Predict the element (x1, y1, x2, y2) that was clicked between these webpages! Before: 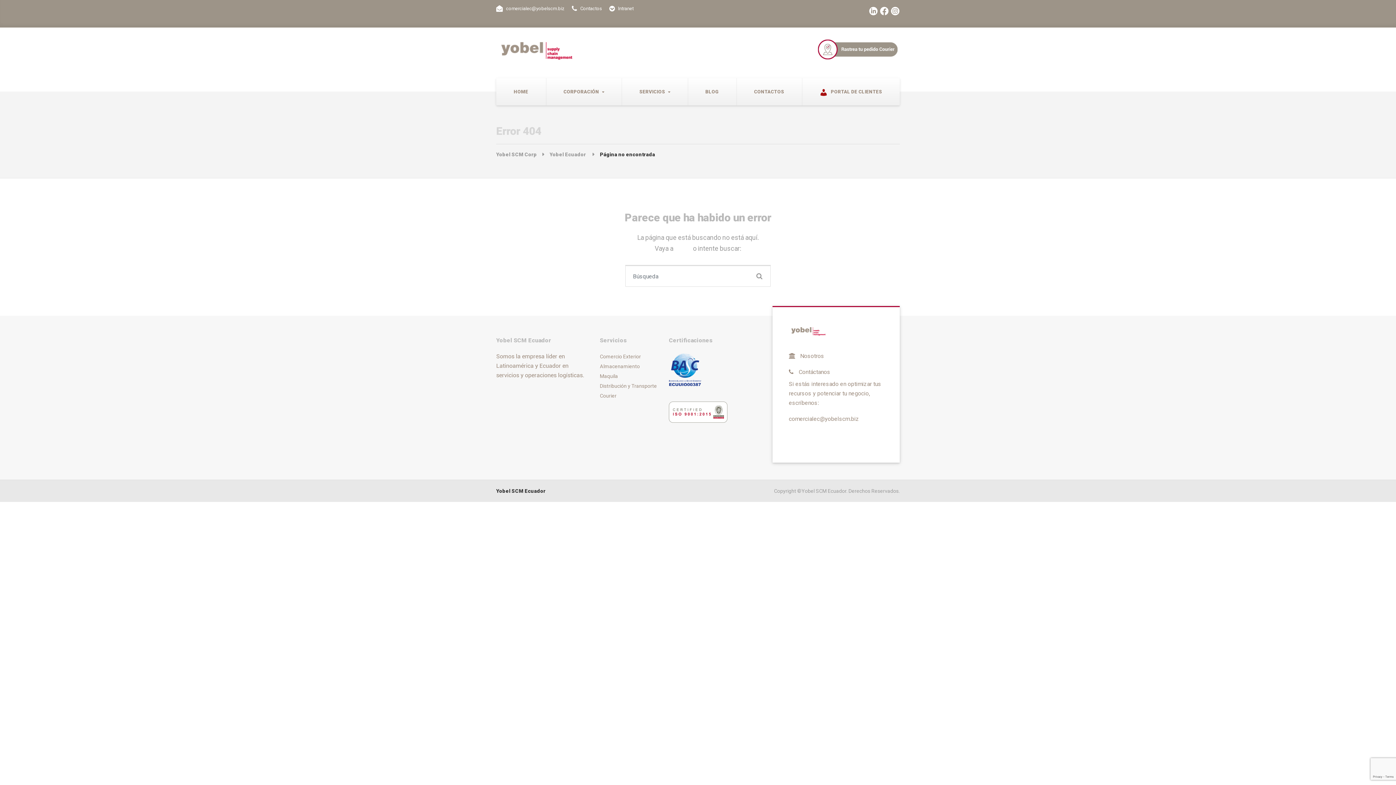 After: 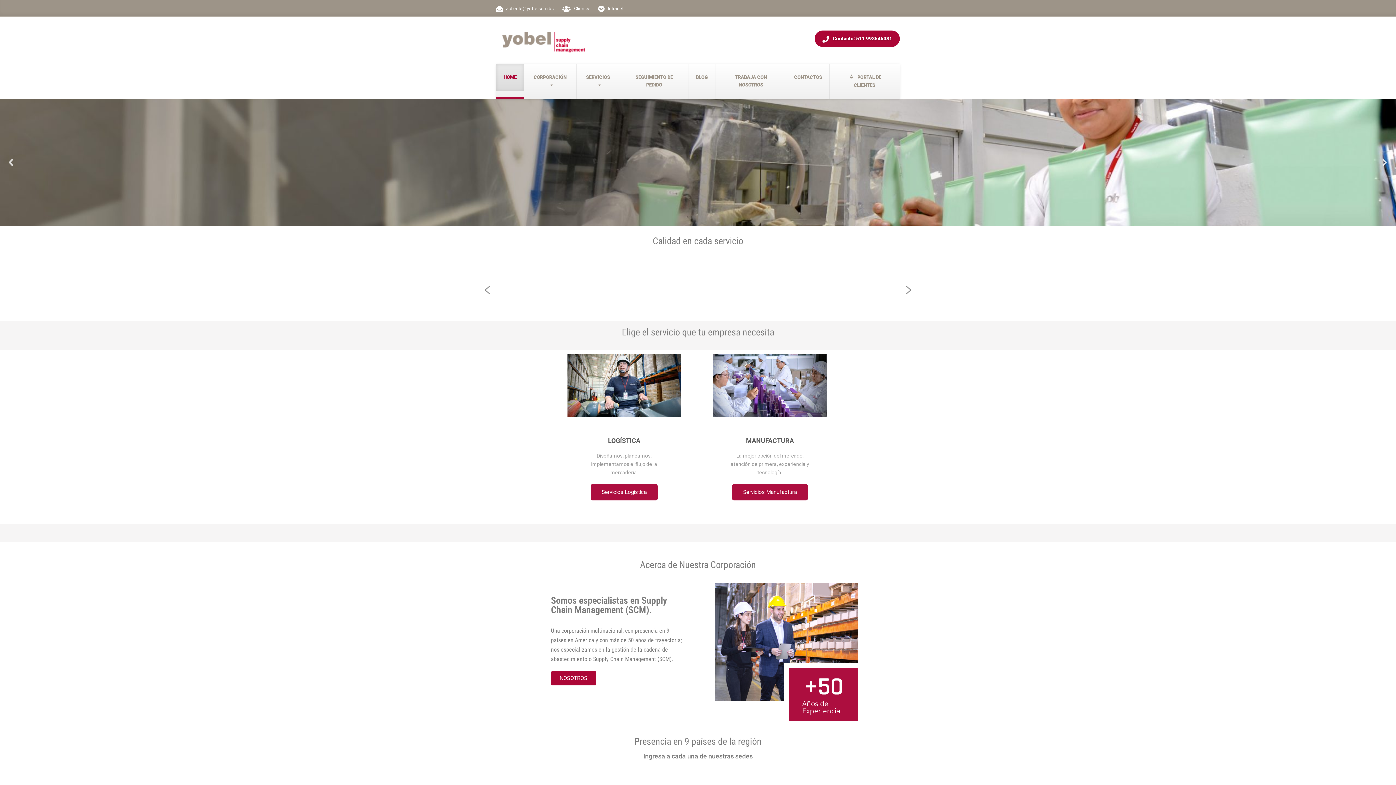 Action: label: Yobel SCM Corp bbox: (496, 151, 549, 157)